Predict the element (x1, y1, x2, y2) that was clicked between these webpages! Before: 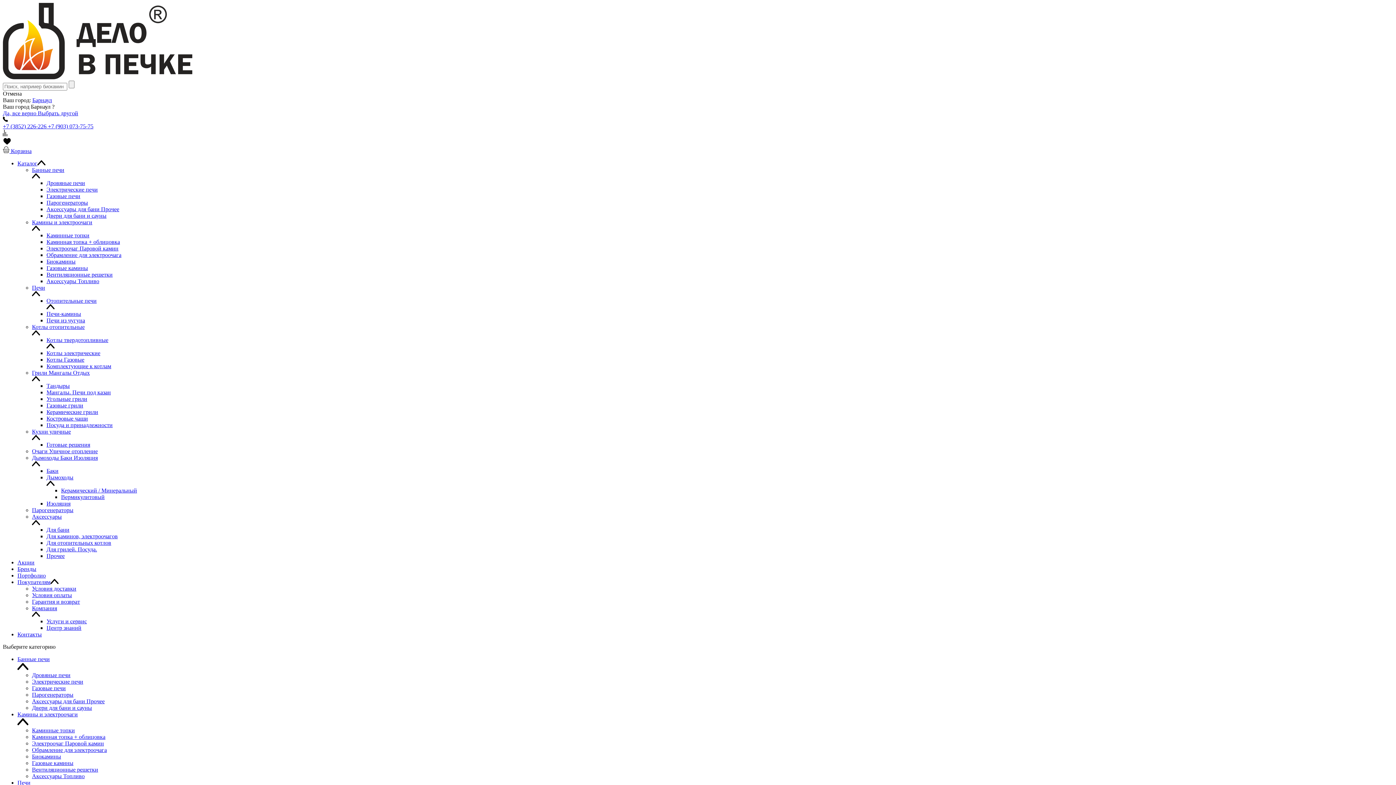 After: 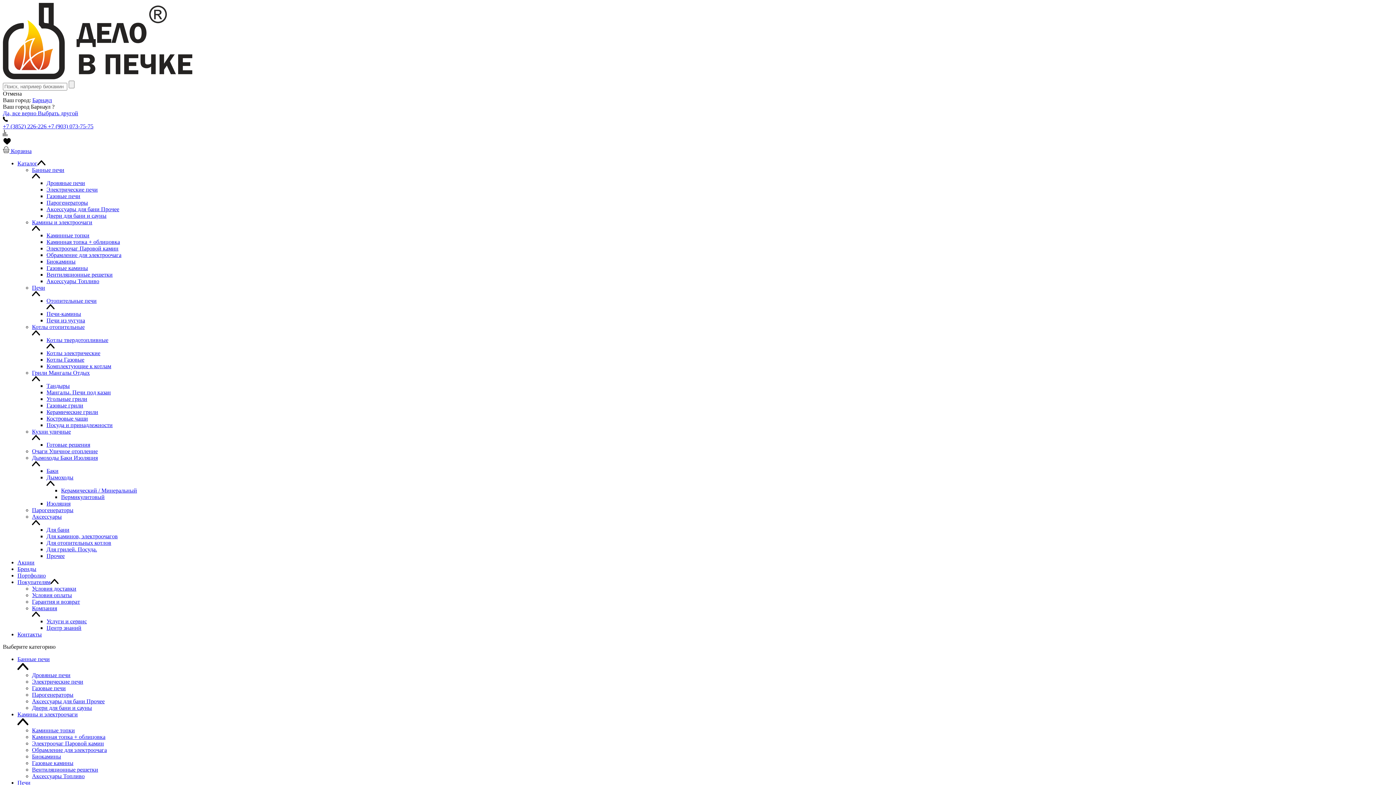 Action: label: Кухни уличные bbox: (32, 435, 40, 441)